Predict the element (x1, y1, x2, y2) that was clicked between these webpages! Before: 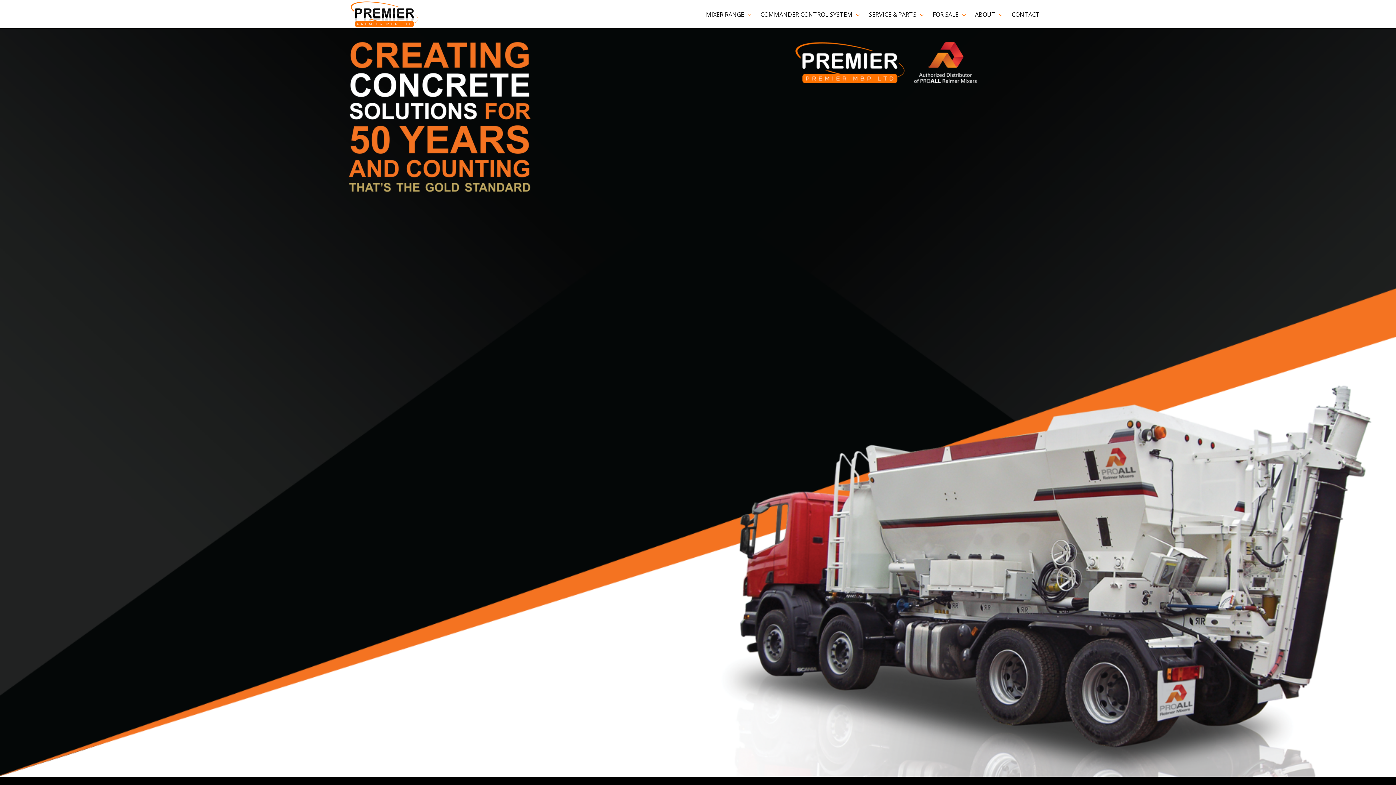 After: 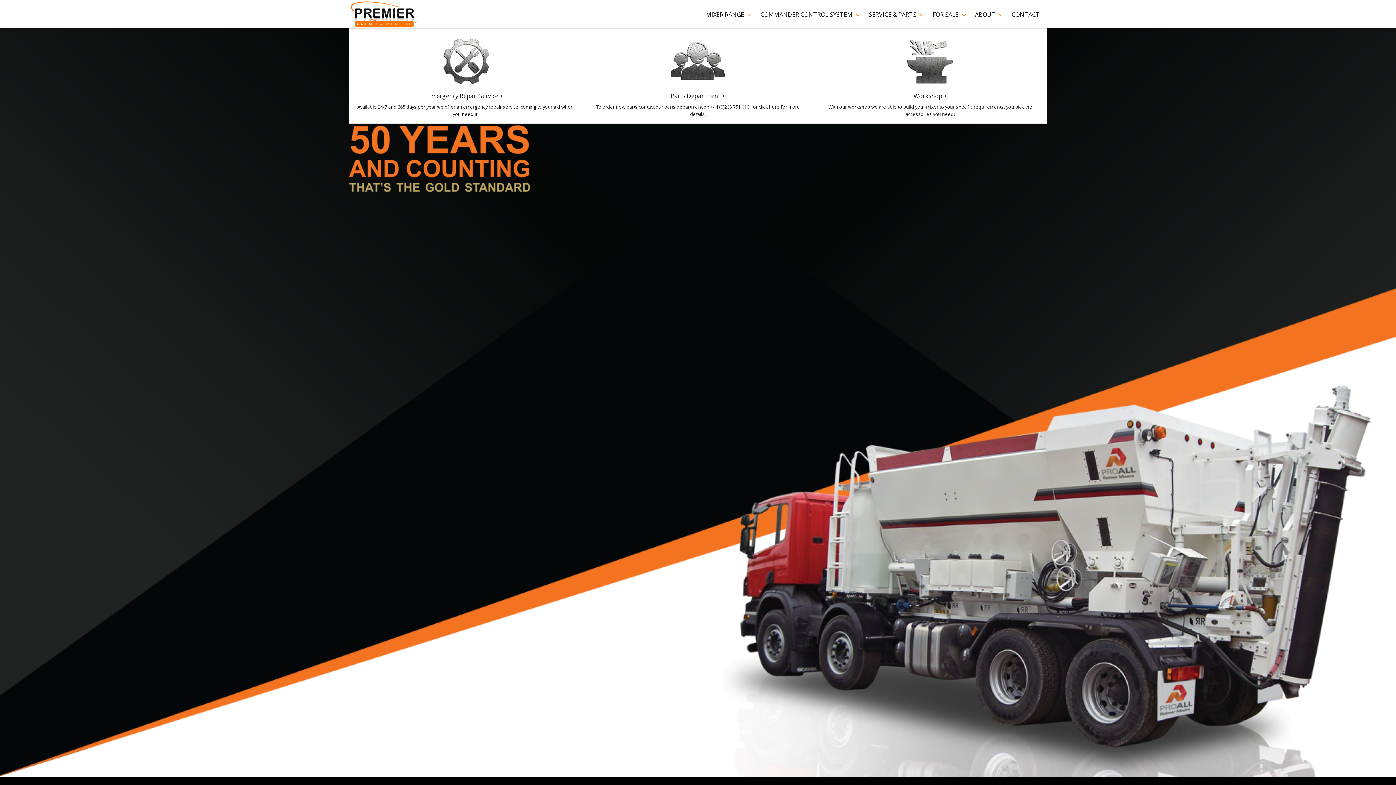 Action: bbox: (861, 0, 925, 28) label: SERVICE & PARTS